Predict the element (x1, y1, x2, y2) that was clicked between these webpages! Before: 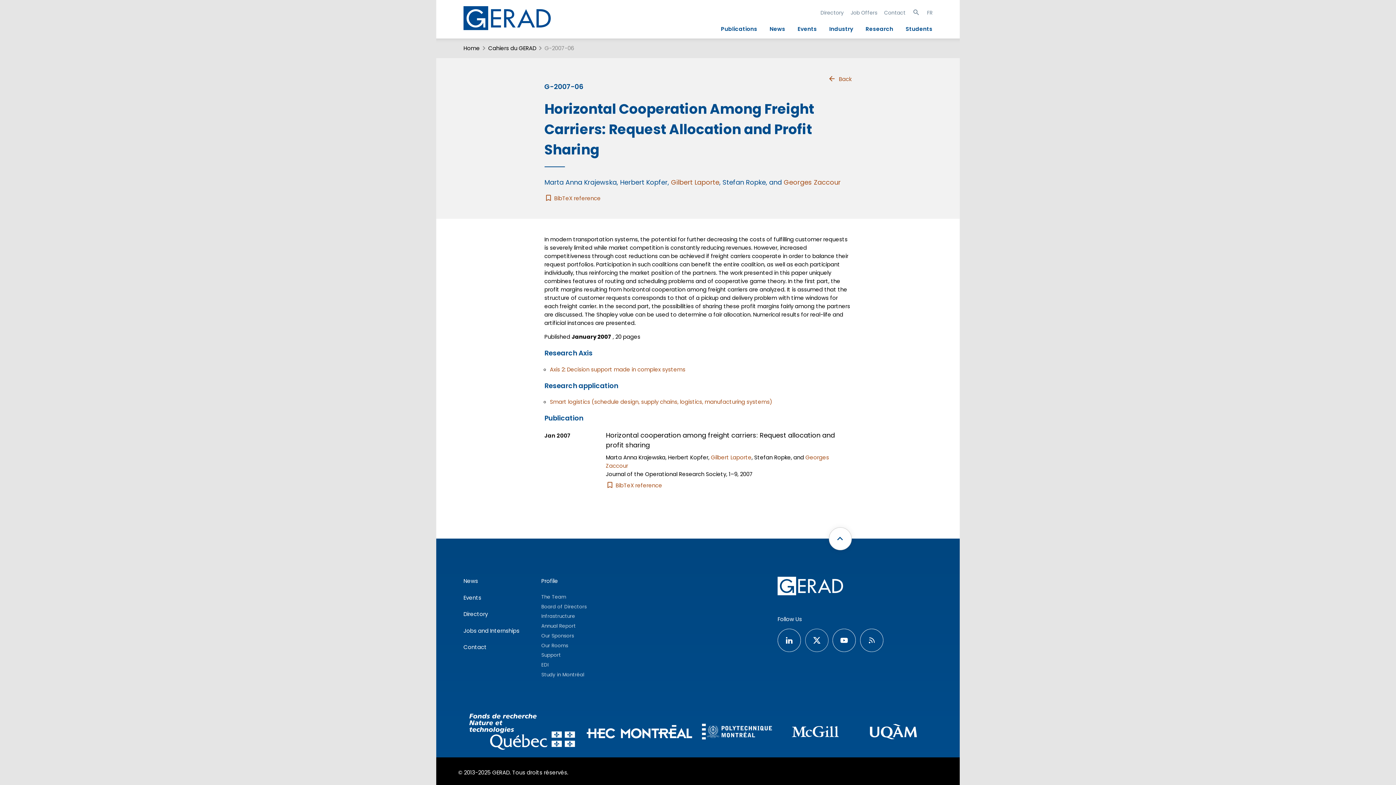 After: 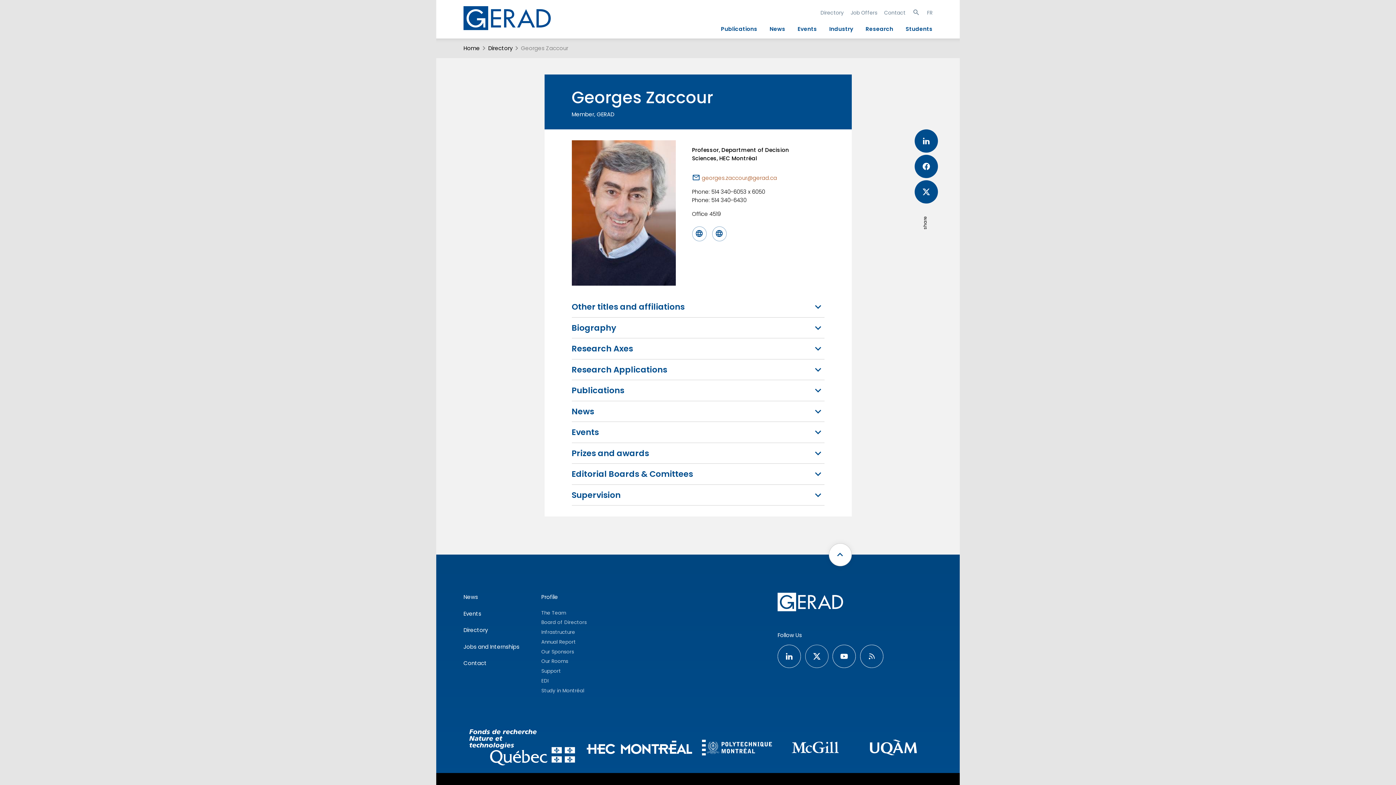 Action: label: Georges Zaccour bbox: (783, 177, 840, 187)